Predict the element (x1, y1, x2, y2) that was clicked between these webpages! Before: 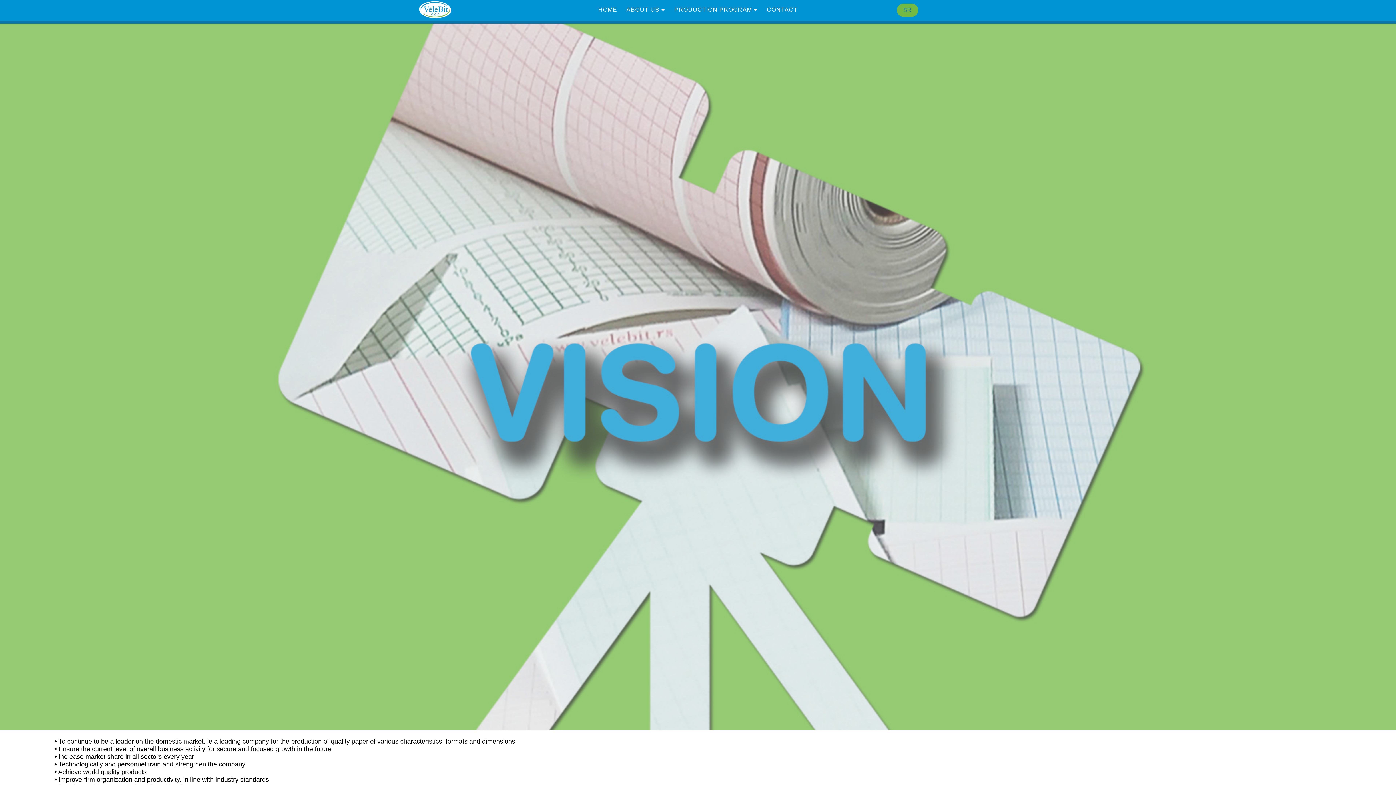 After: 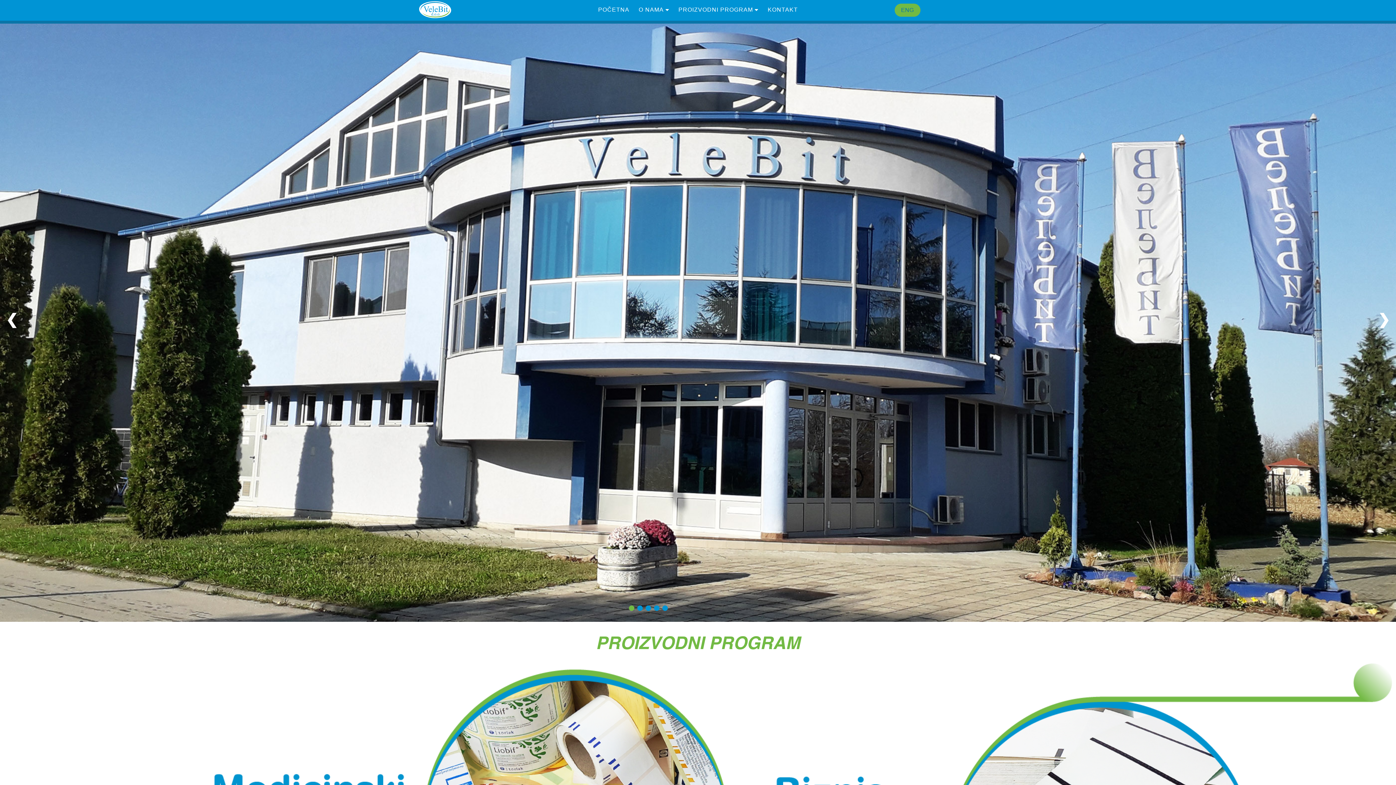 Action: bbox: (896, 3, 918, 16) label: SR